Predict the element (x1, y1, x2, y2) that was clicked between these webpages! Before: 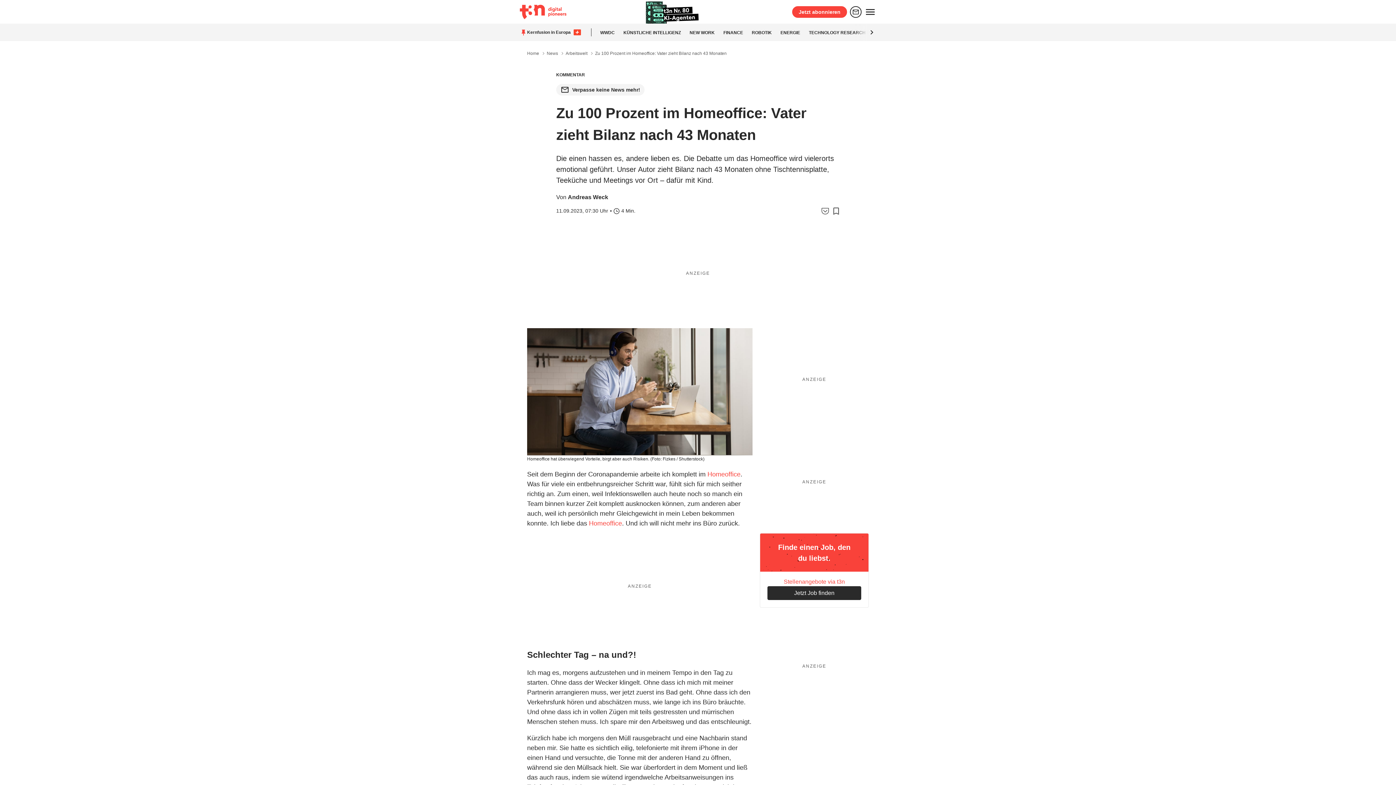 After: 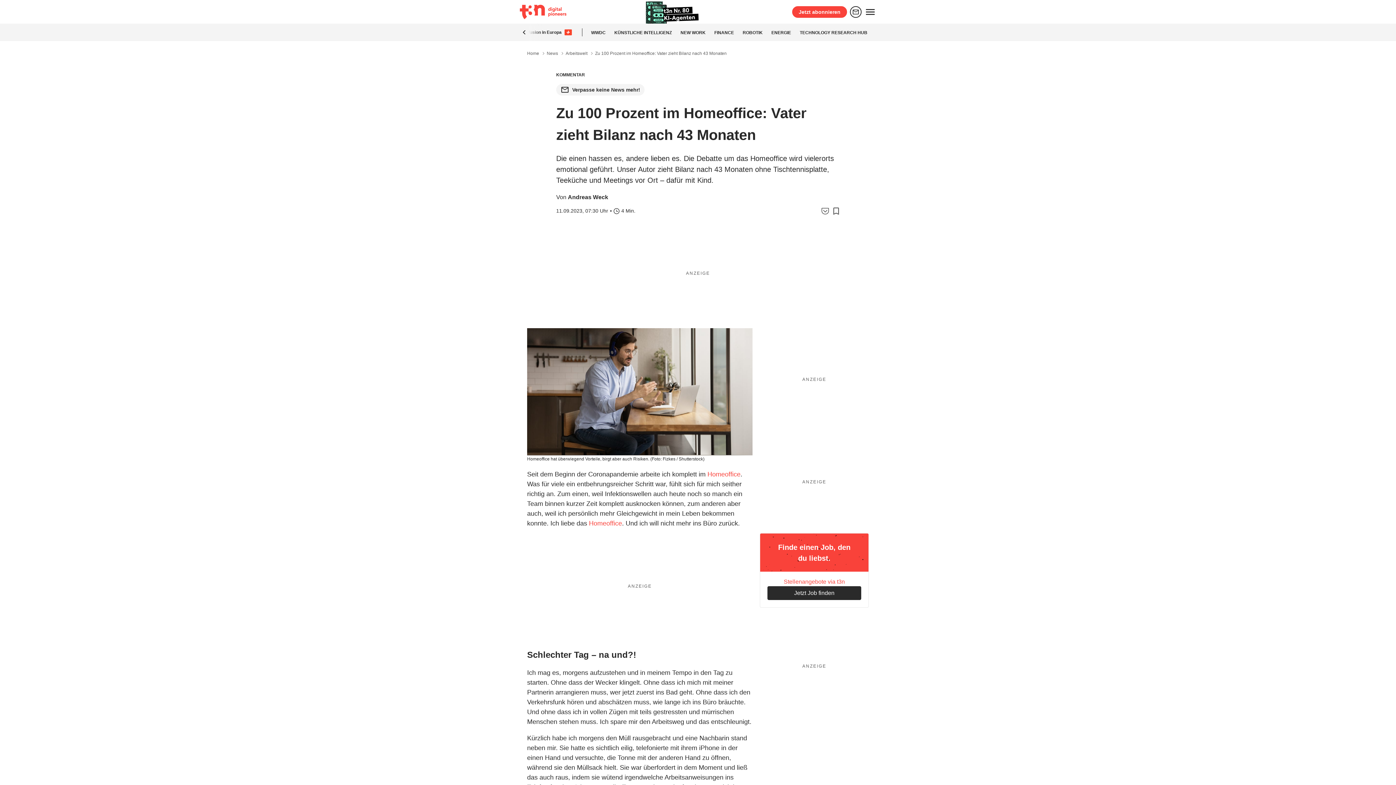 Action: bbox: (867, 23, 876, 41)